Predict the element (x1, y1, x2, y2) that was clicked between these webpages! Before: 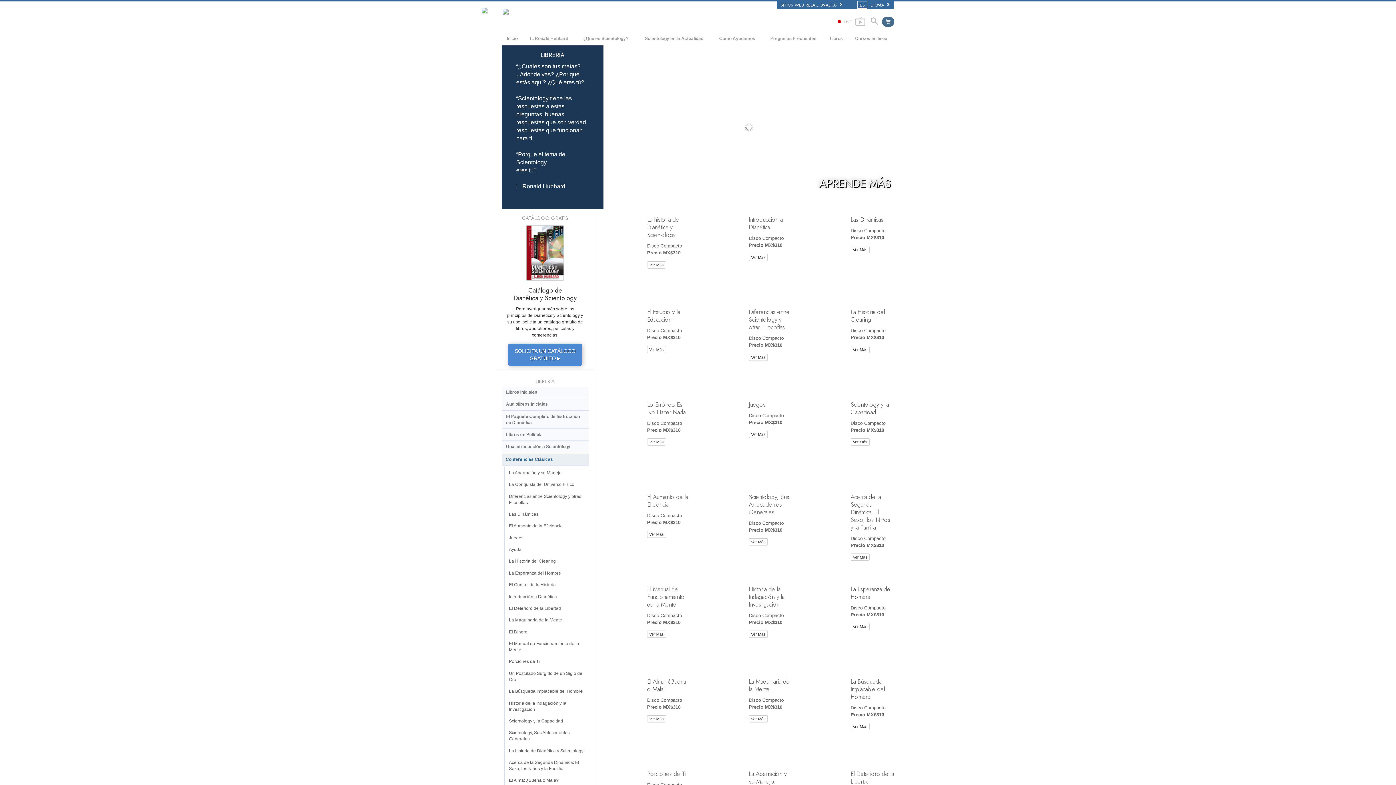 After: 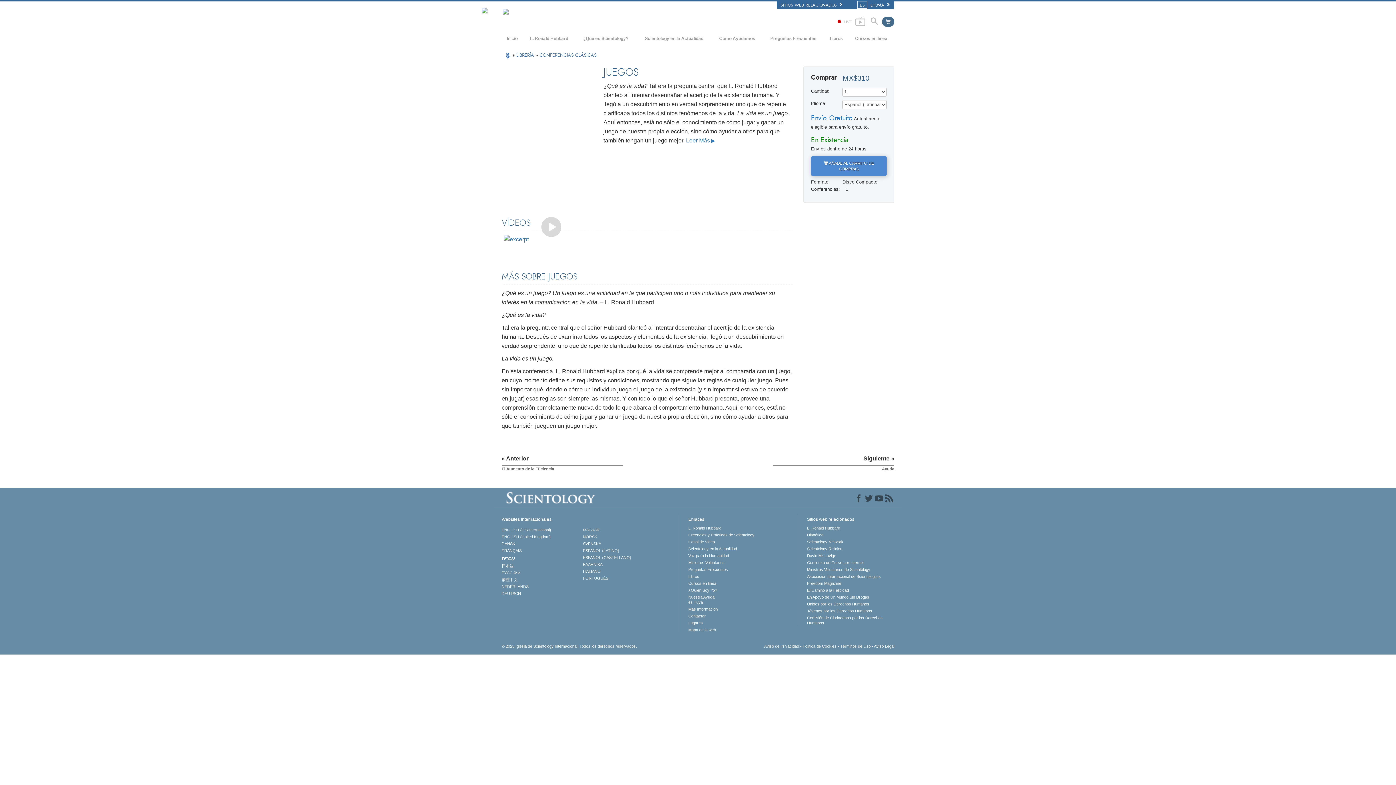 Action: label: Ver Más bbox: (749, 430, 767, 438)